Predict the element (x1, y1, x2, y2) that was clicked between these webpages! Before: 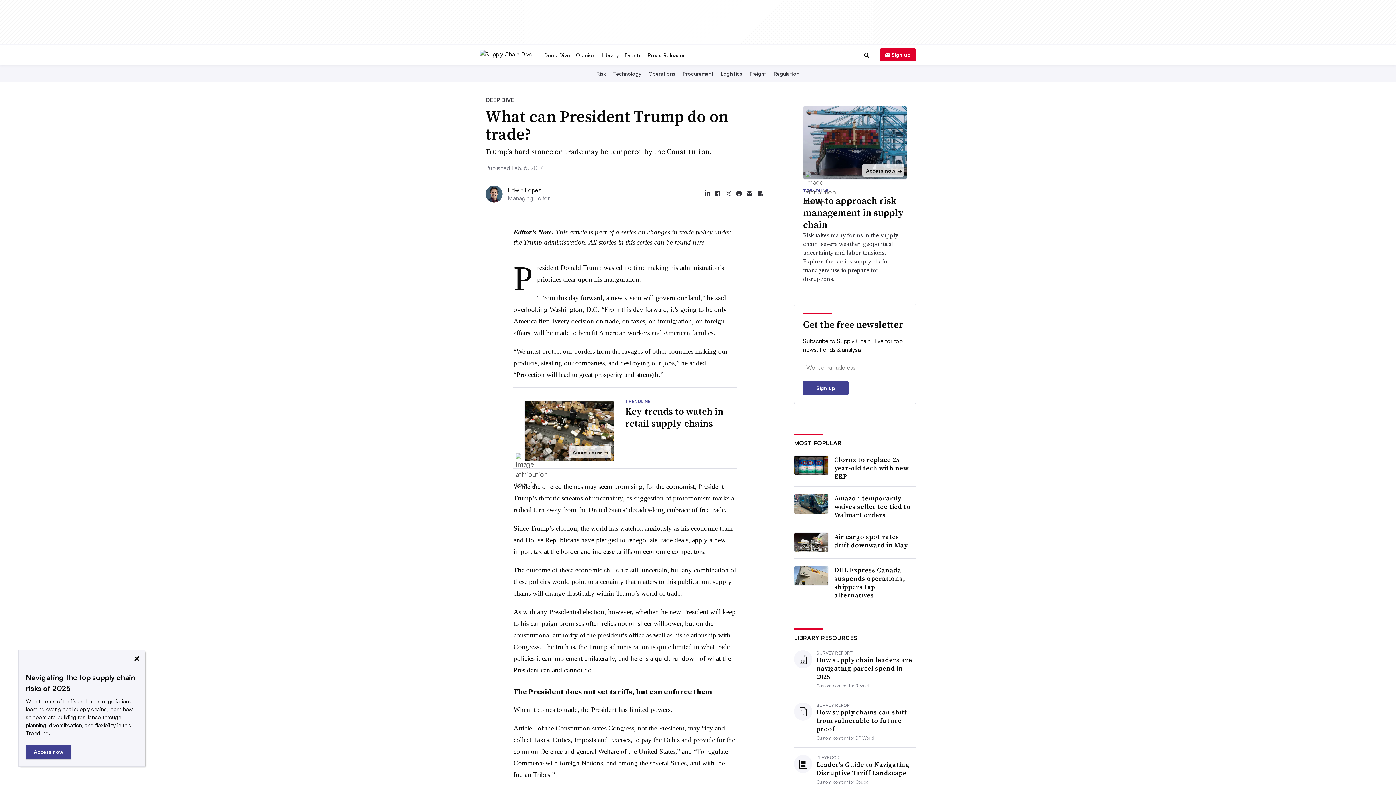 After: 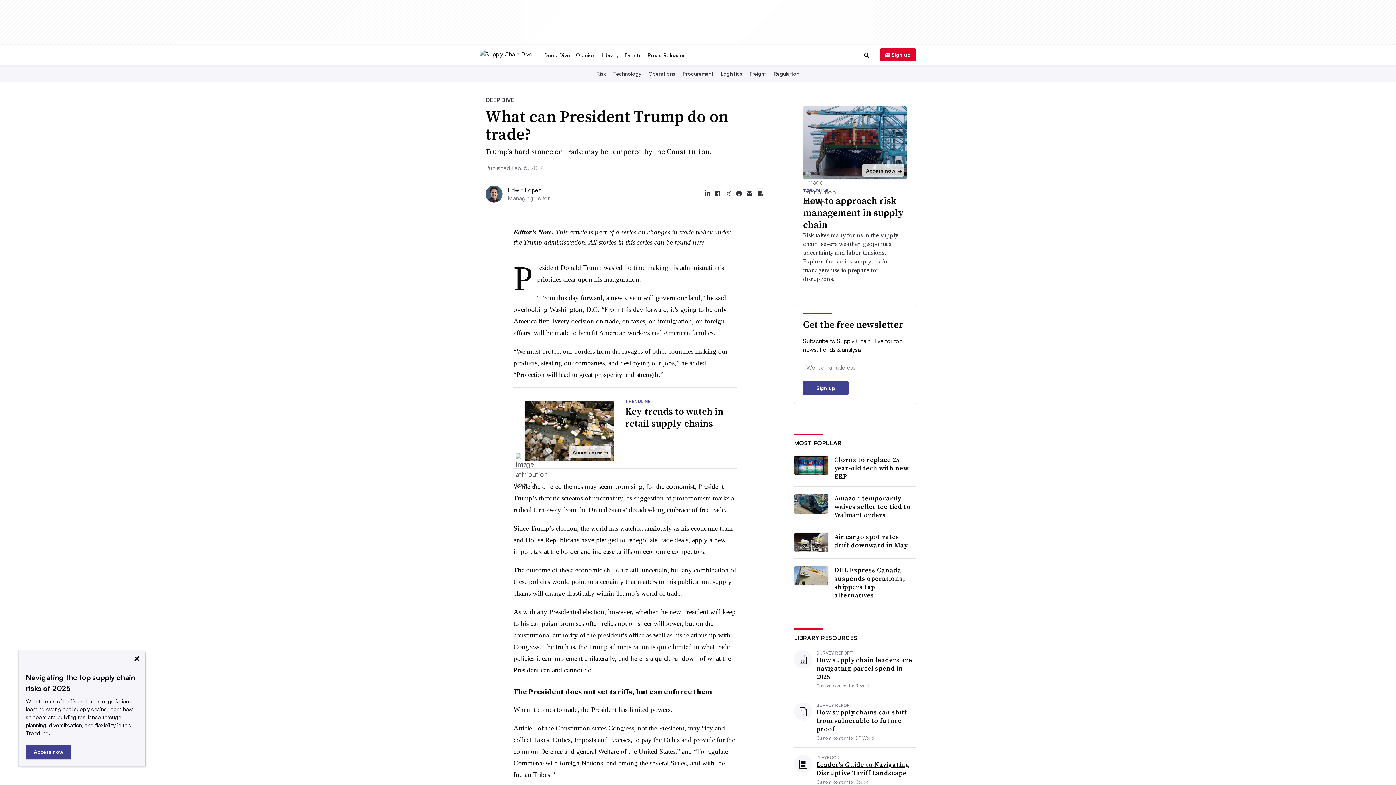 Action: label: Leader’s Guide to Navigating Disruptive Tariff Landscape bbox: (816, 760, 916, 777)